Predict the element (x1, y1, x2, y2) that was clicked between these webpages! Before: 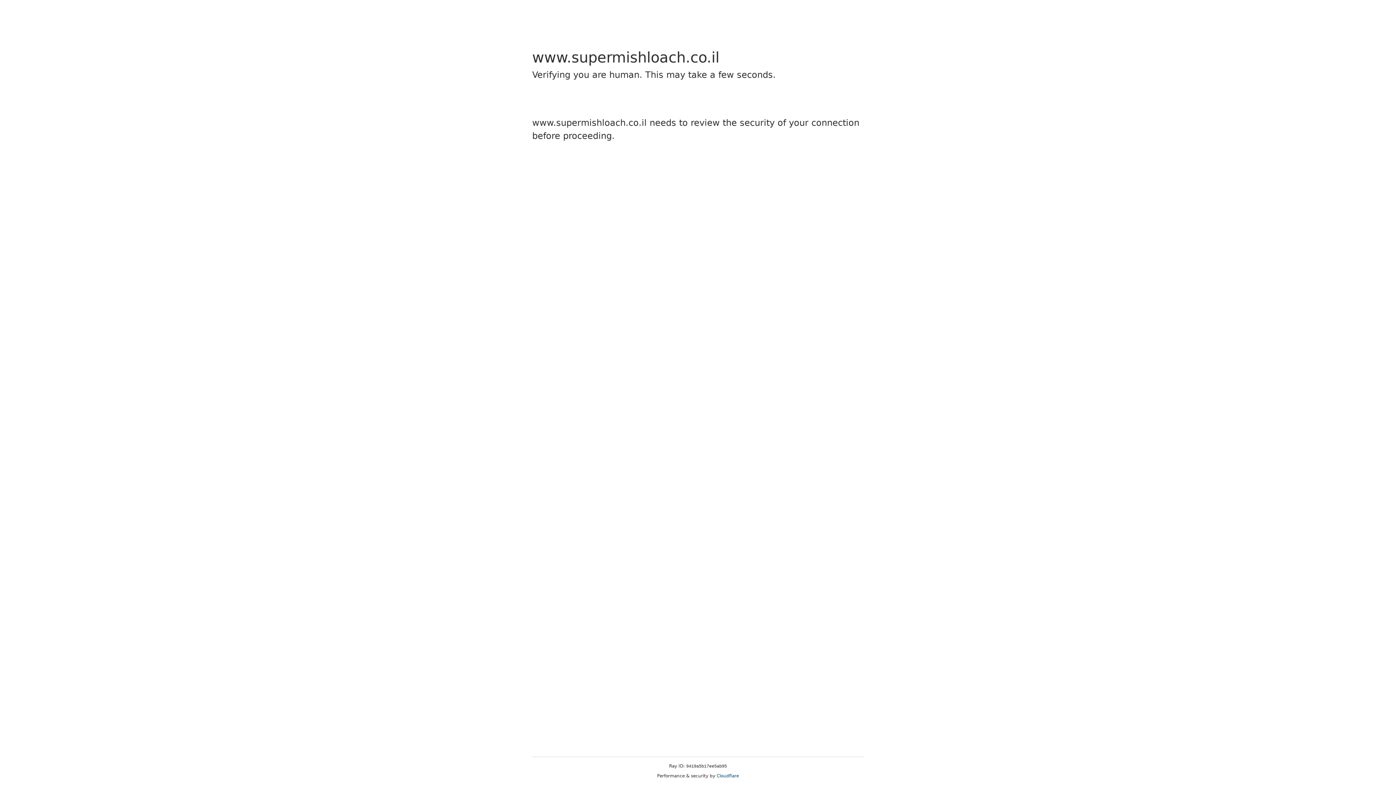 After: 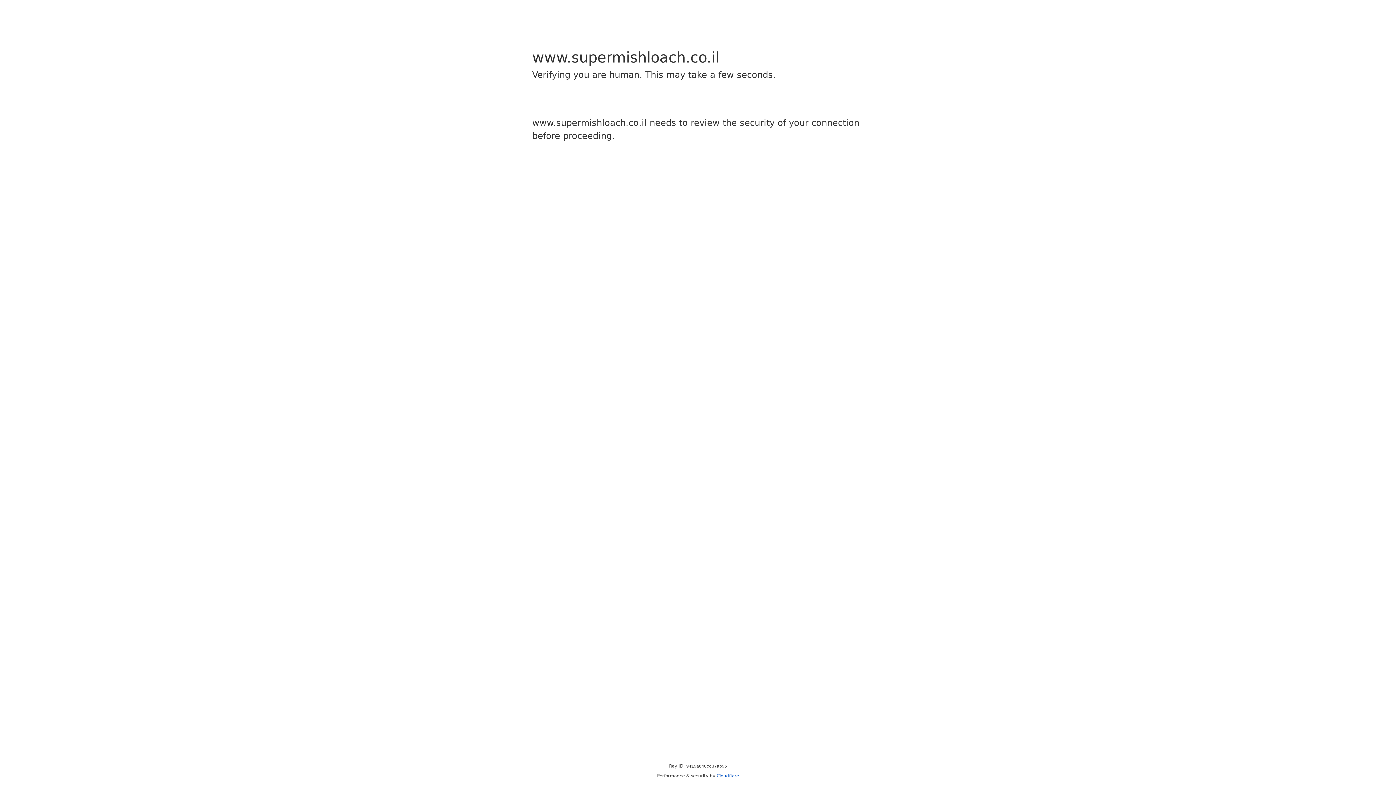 Action: label: Cloudflare bbox: (716, 773, 739, 778)